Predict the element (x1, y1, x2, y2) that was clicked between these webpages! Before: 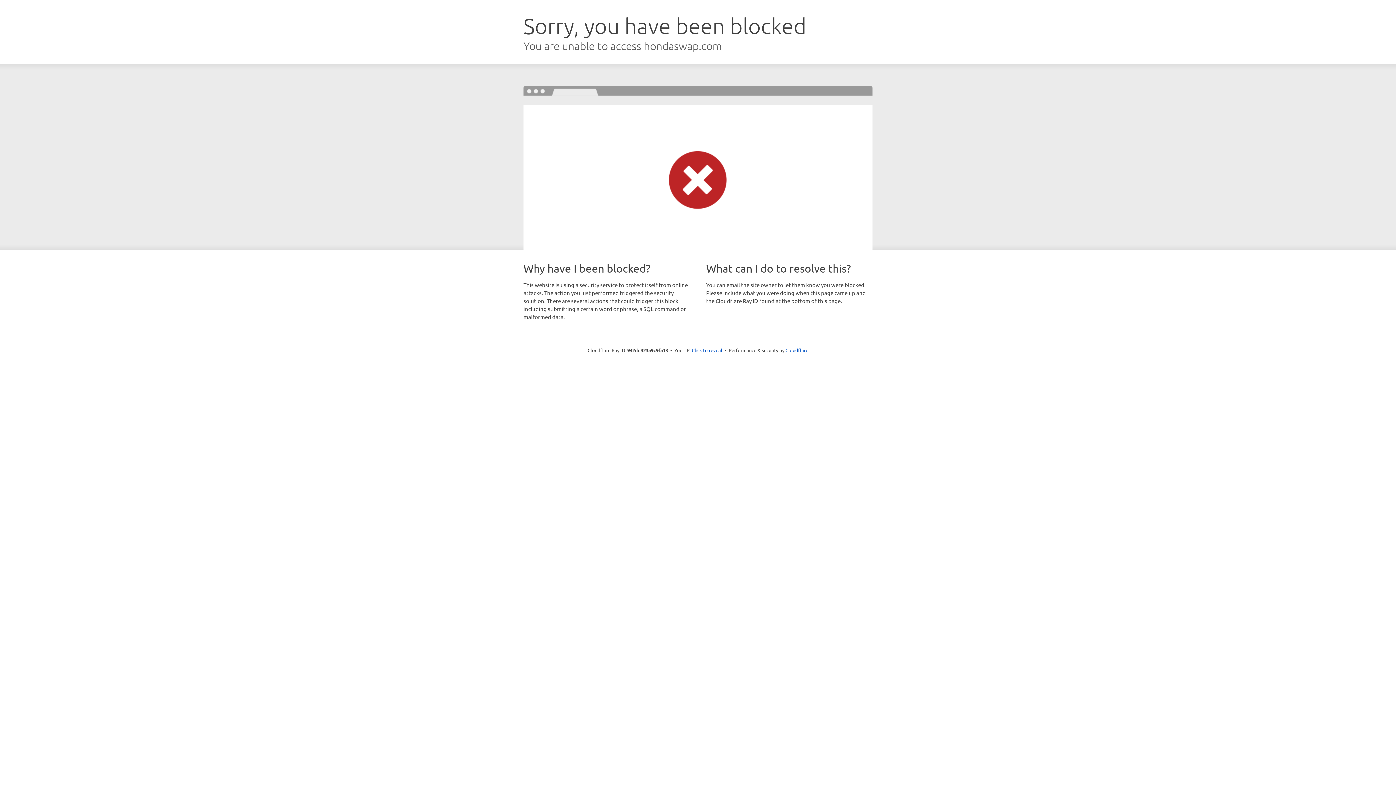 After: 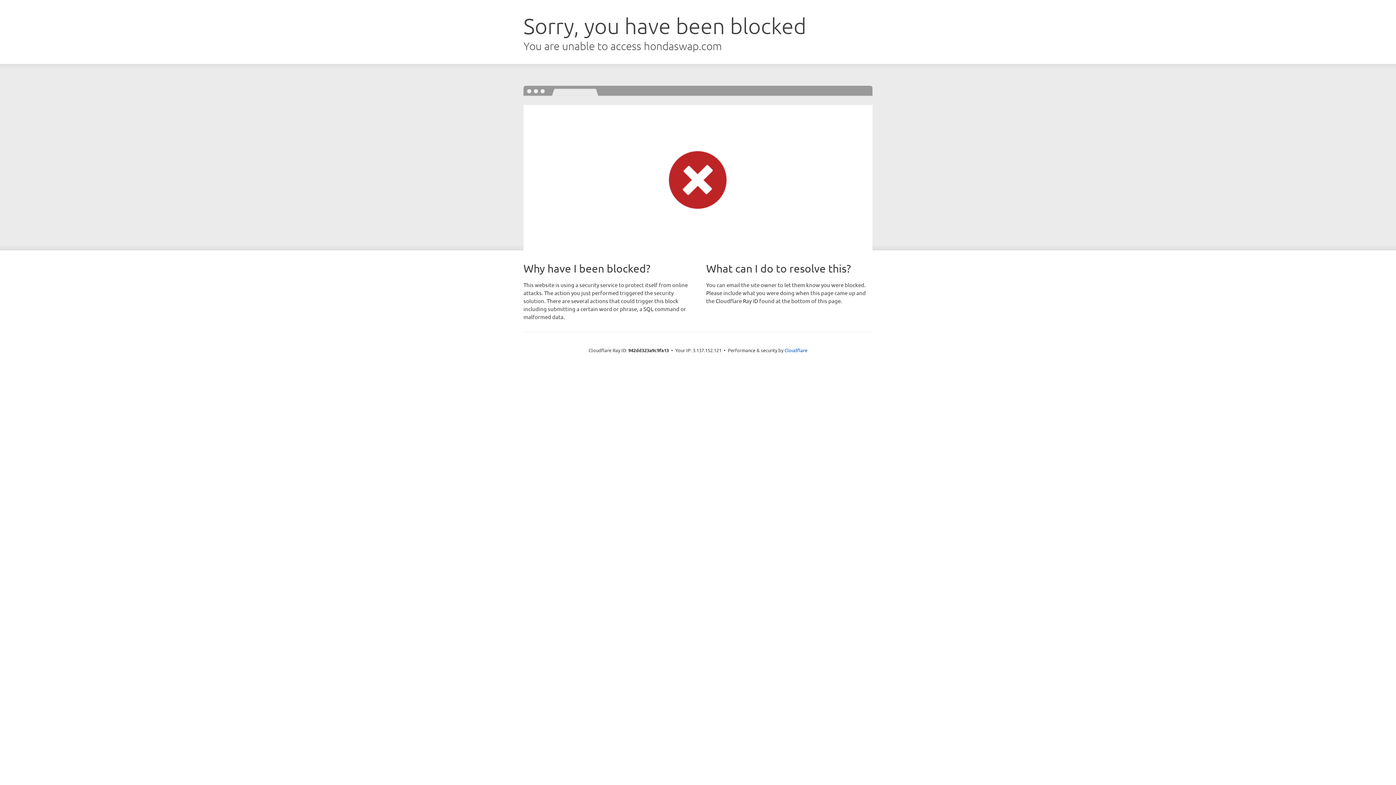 Action: bbox: (692, 346, 722, 353) label: Click to reveal